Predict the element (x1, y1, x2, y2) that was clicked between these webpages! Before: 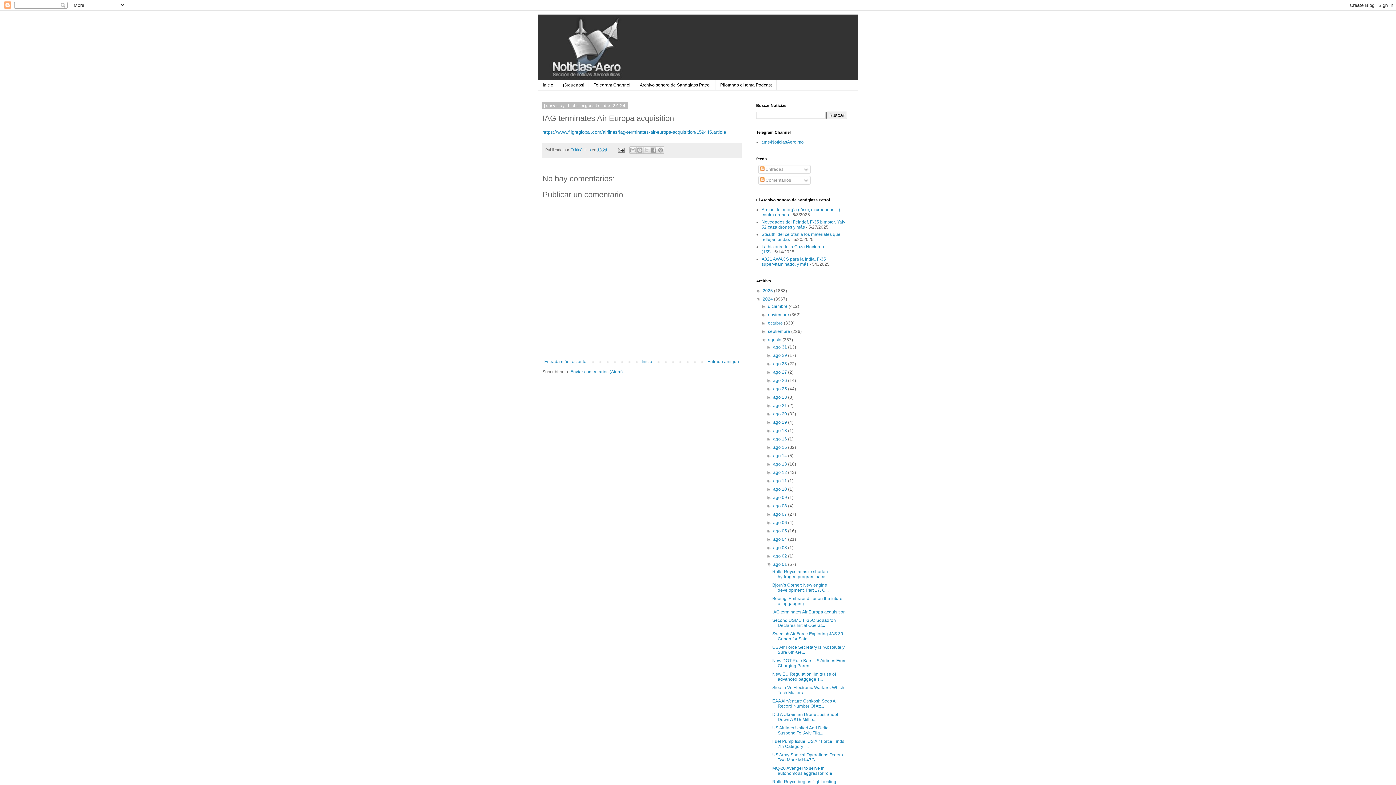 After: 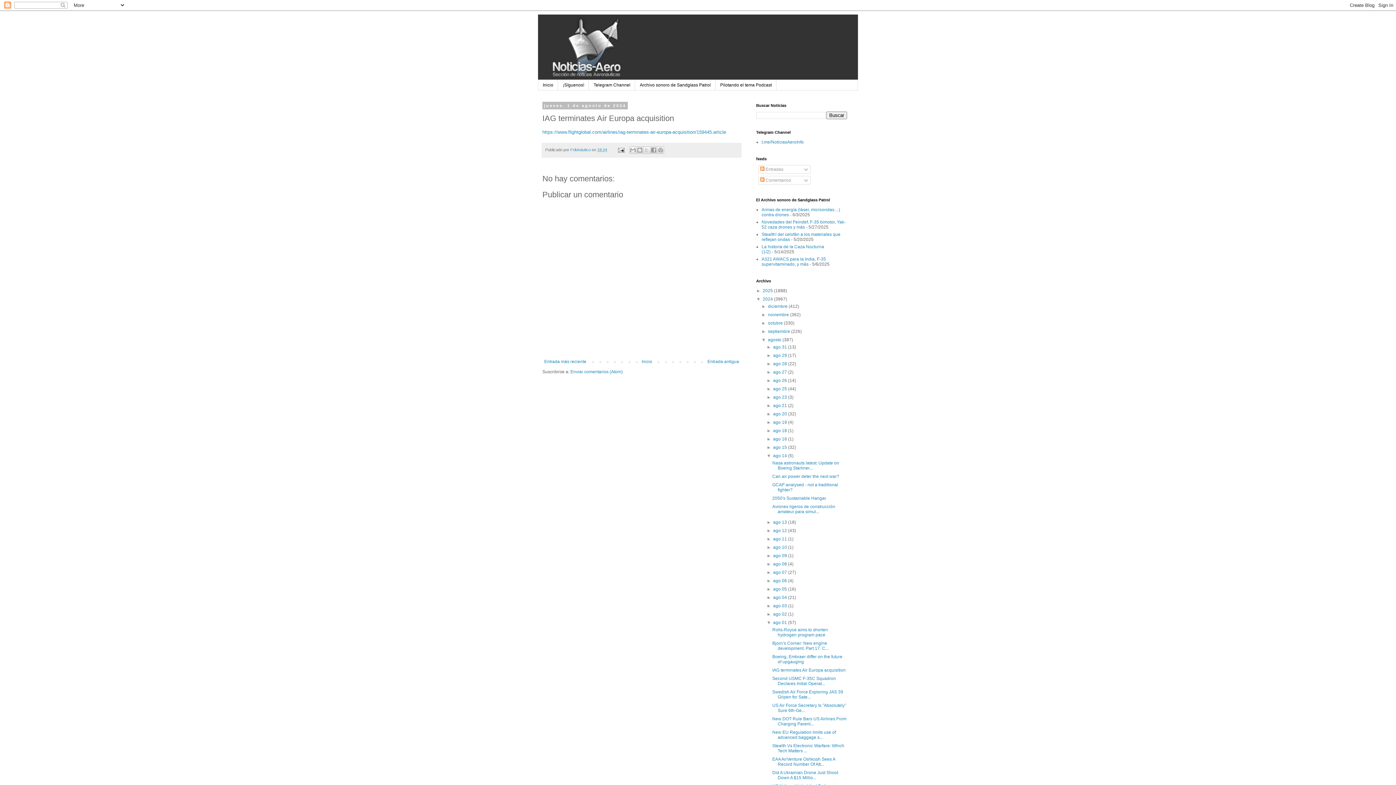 Action: label: ►   bbox: (766, 453, 773, 458)